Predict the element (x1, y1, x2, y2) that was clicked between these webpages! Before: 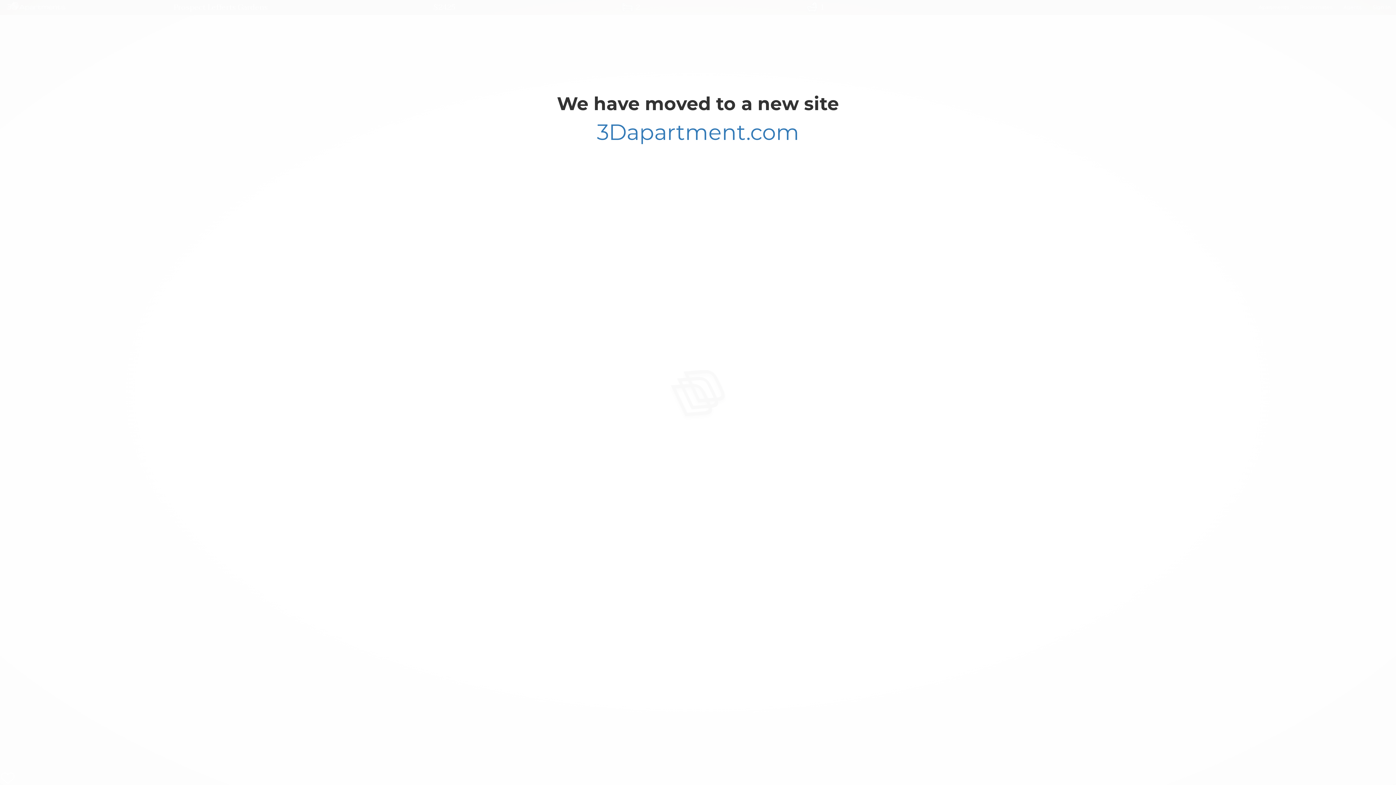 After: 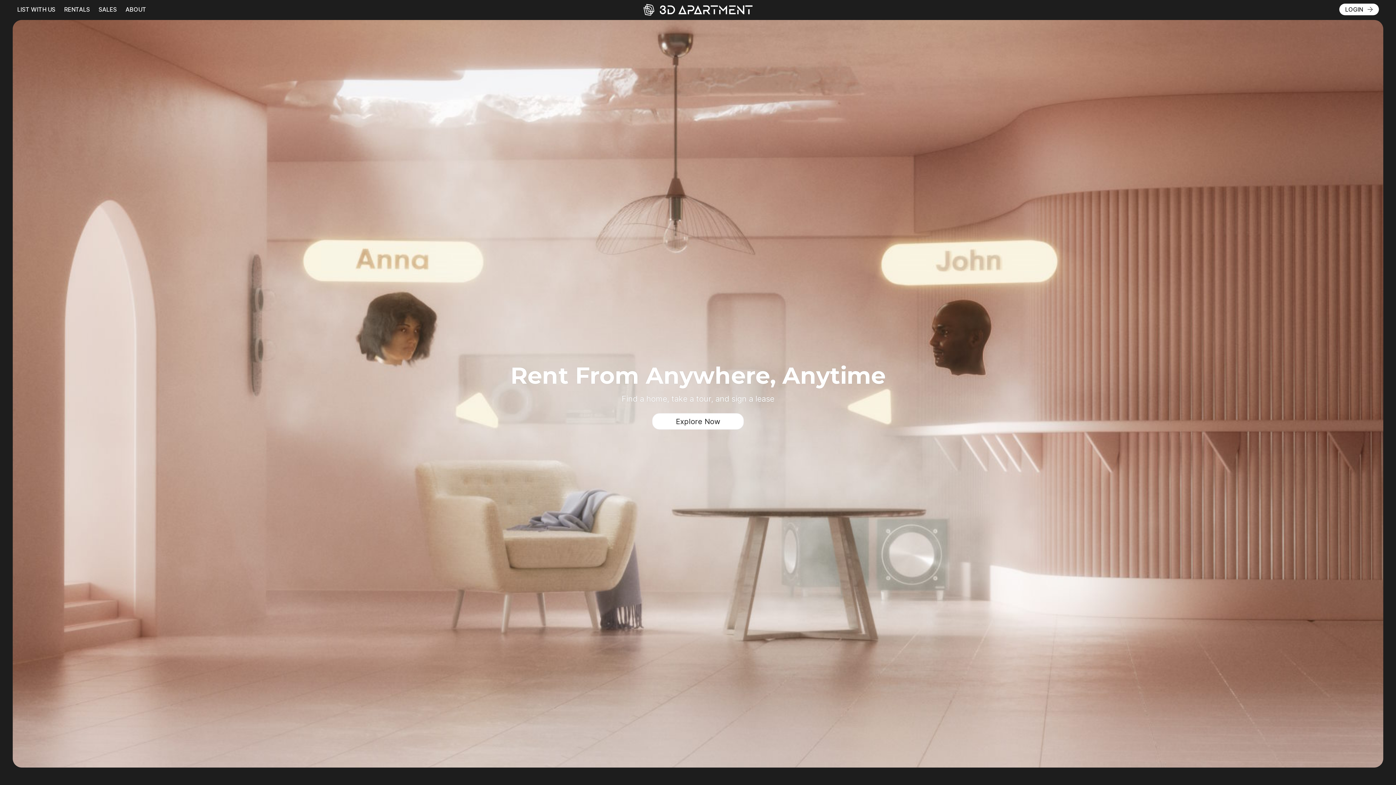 Action: label: 3Dapartment.com bbox: (596, 118, 799, 145)